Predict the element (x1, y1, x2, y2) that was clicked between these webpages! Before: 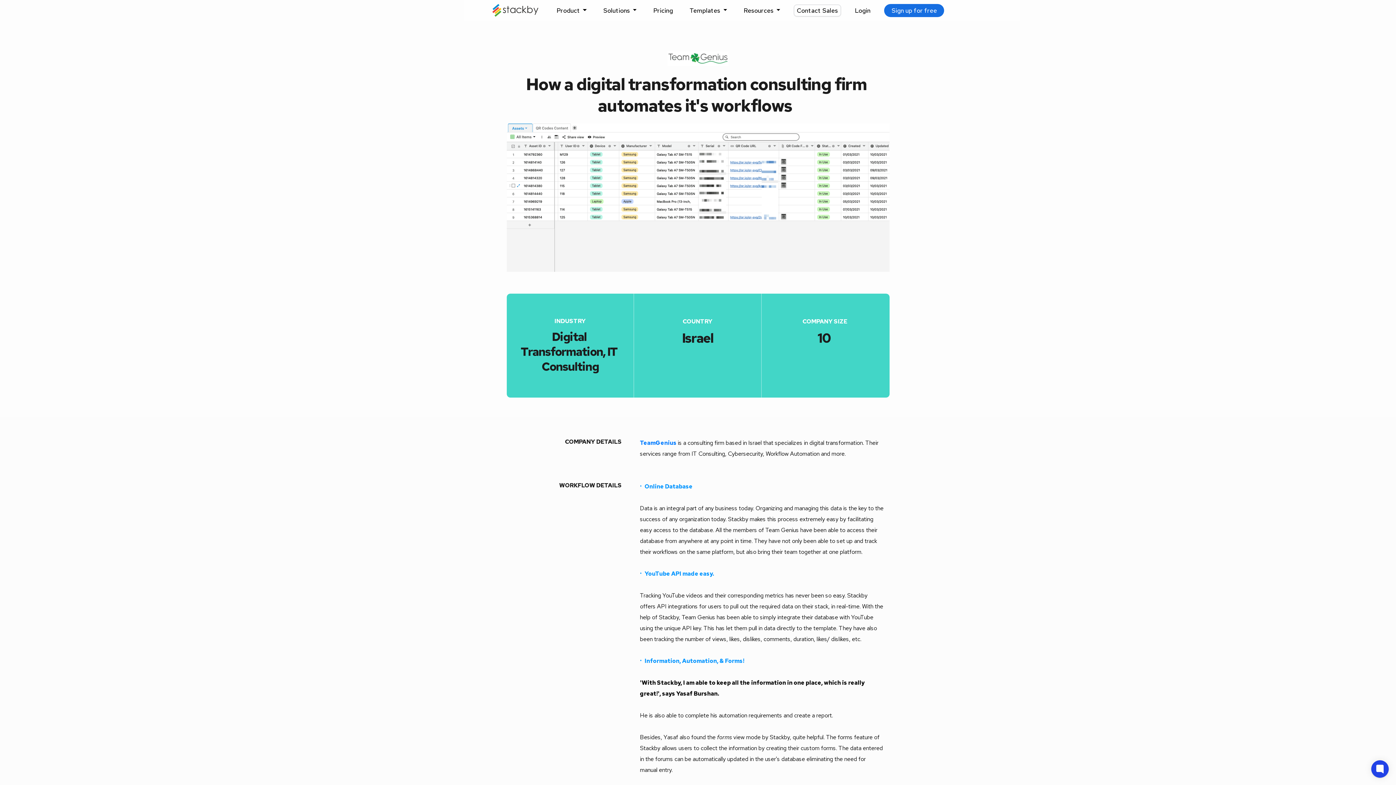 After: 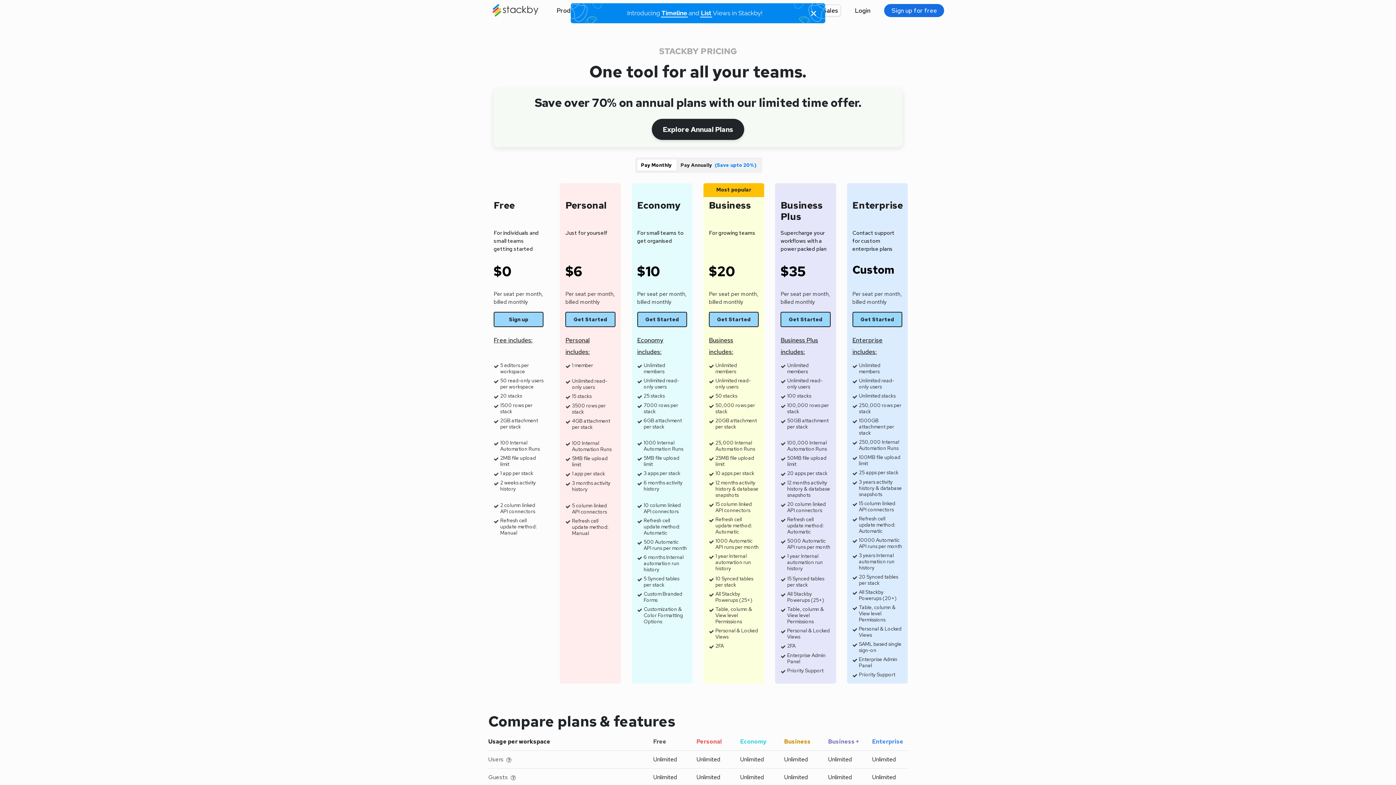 Action: label: Pricing bbox: (650, 3, 676, 16)